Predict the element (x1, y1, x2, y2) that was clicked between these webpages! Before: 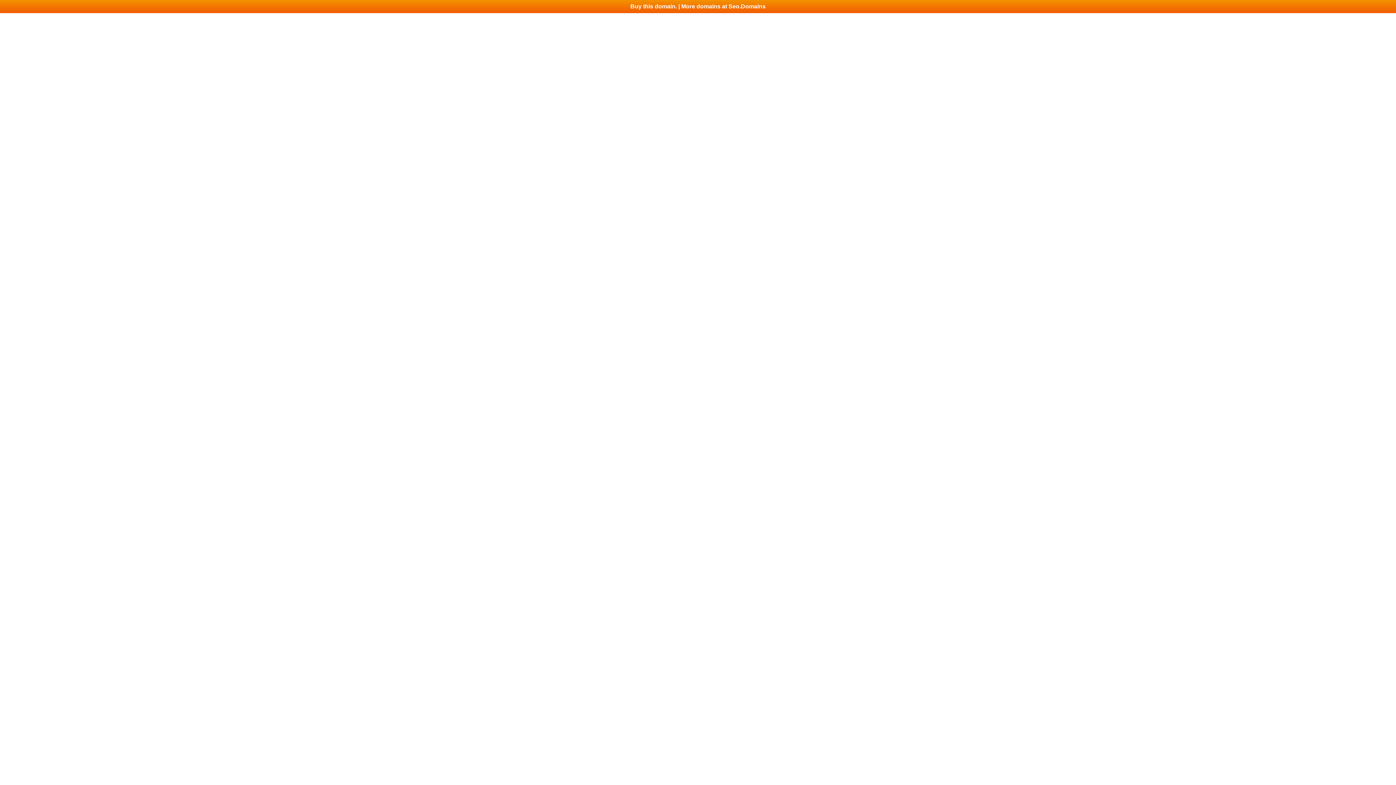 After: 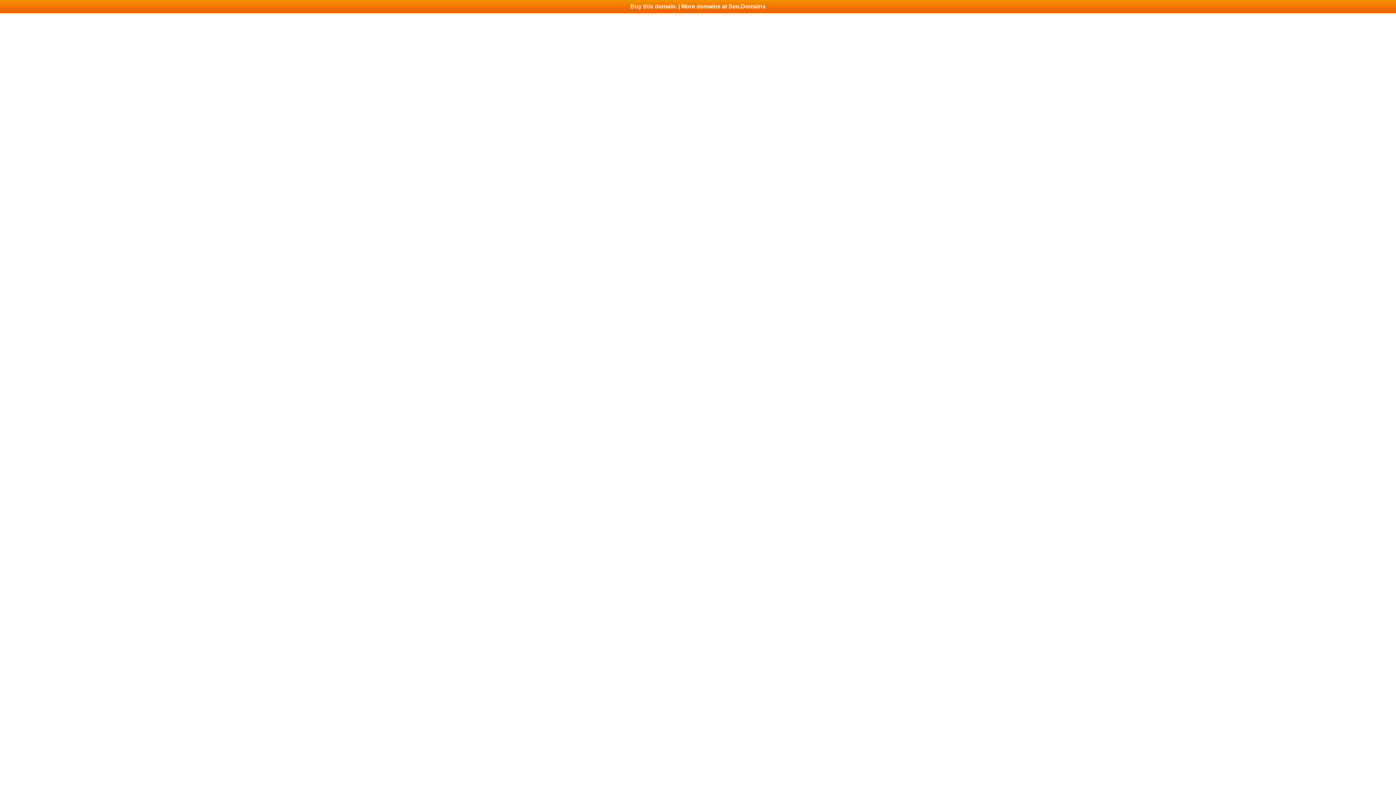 Action: bbox: (0, 0, 1396, 13) label: Buy this domain. | More domains at Seo.Domains